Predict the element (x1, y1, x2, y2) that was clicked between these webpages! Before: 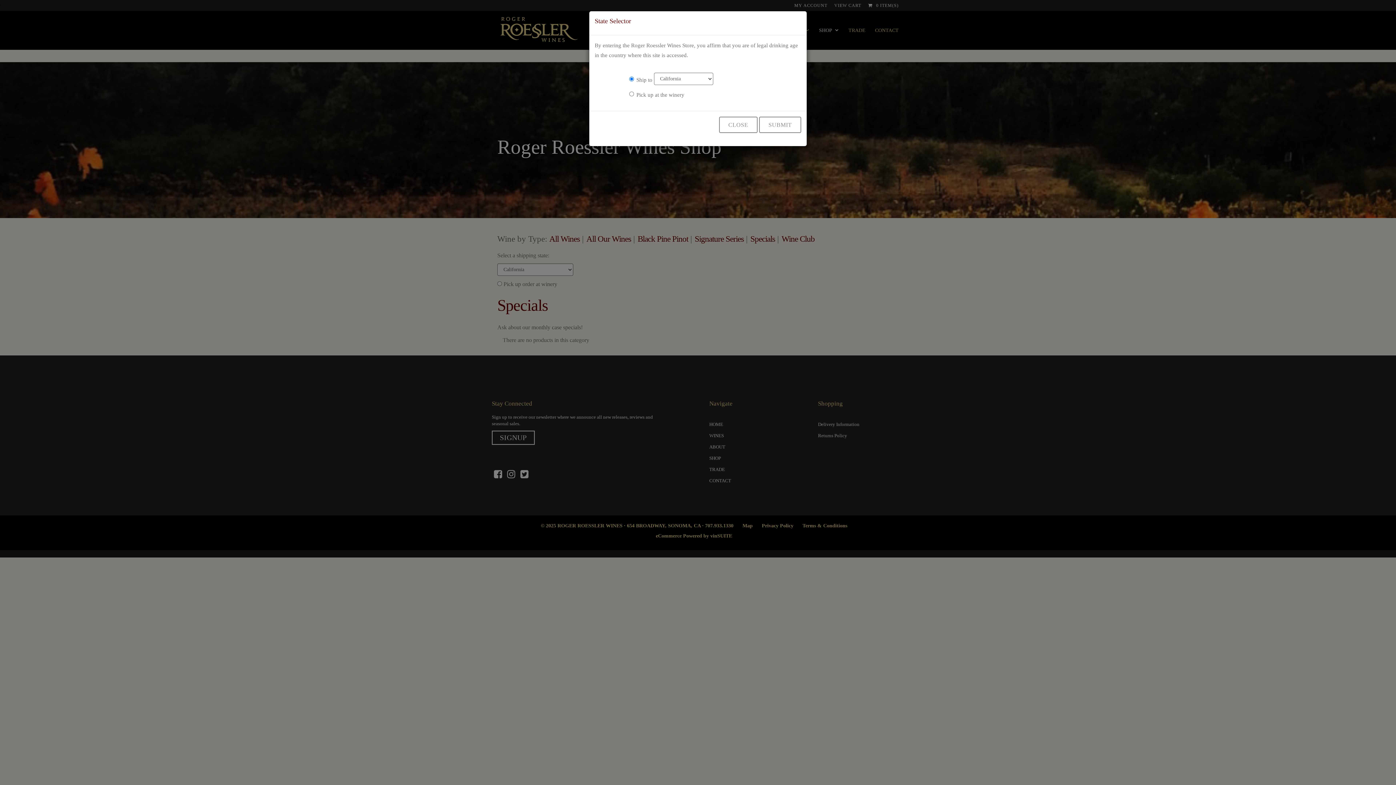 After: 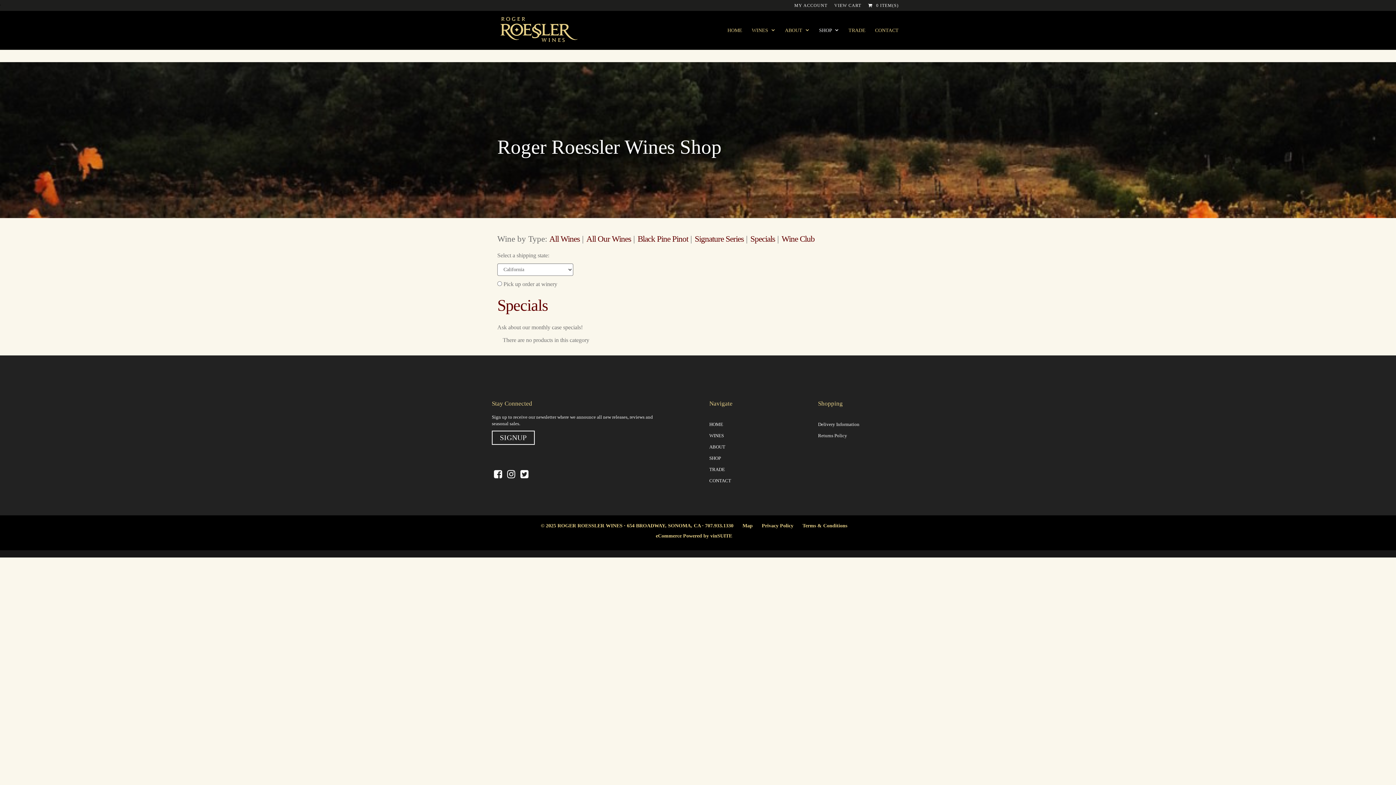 Action: bbox: (719, 116, 757, 133) label: CLOSE